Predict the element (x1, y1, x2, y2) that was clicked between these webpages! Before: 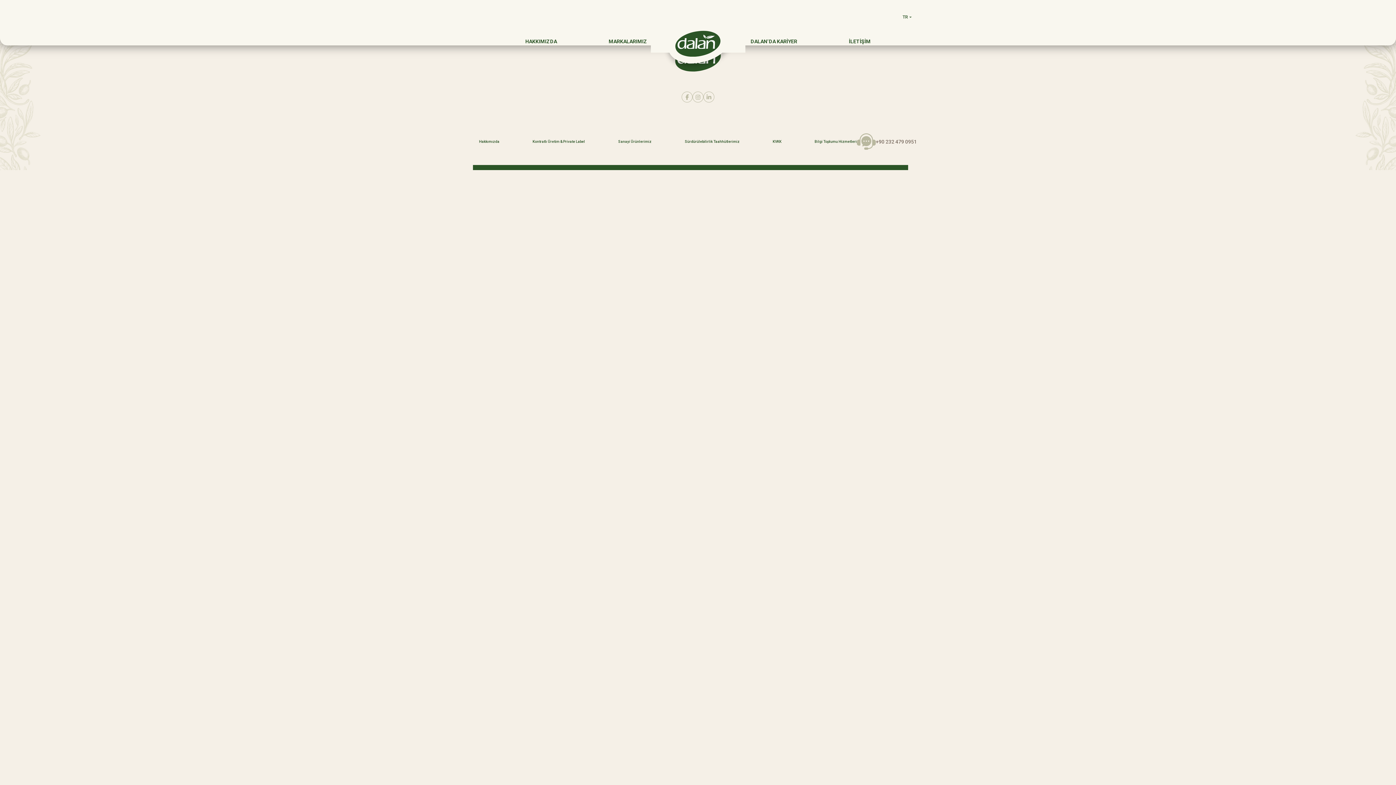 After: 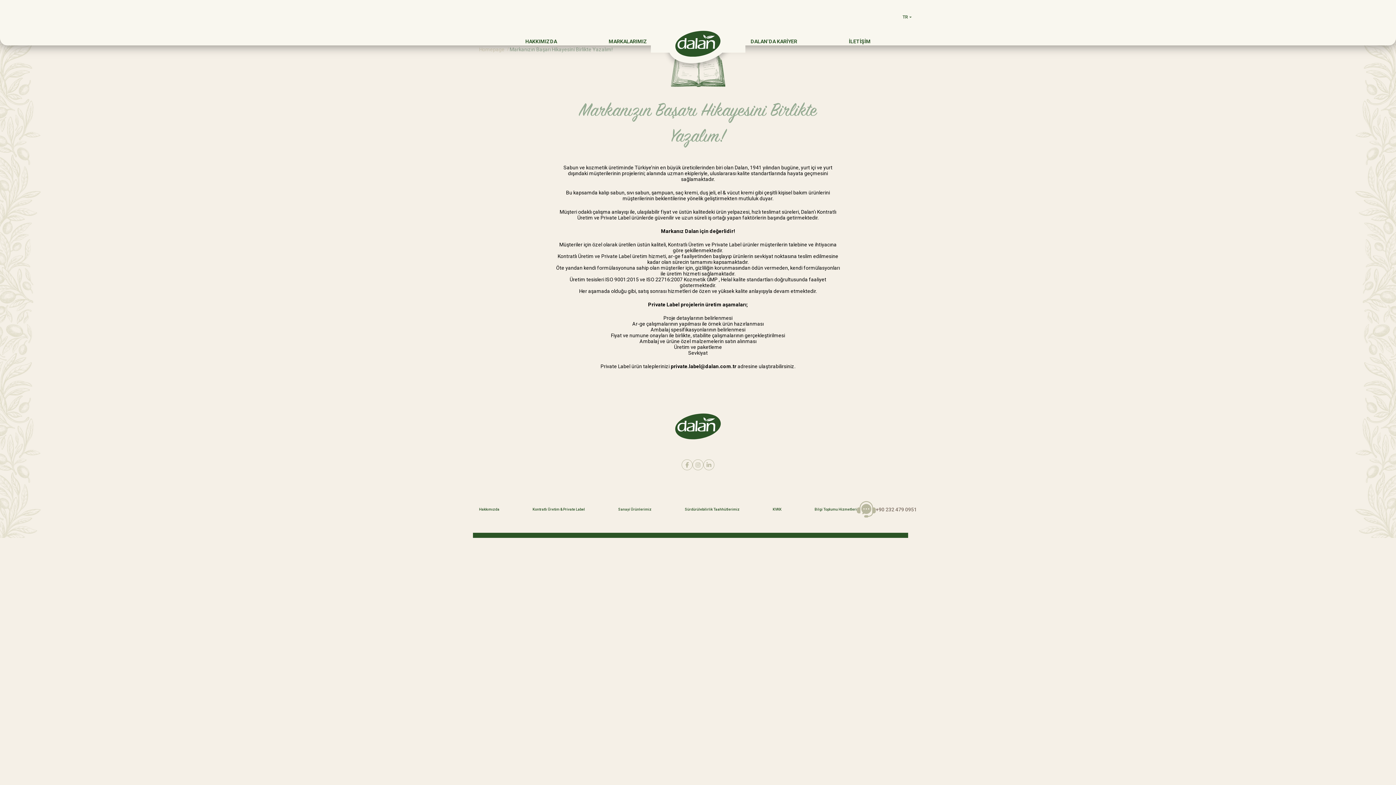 Action: label: Kontratlı Üretim & Private Label bbox: (532, 139, 585, 143)